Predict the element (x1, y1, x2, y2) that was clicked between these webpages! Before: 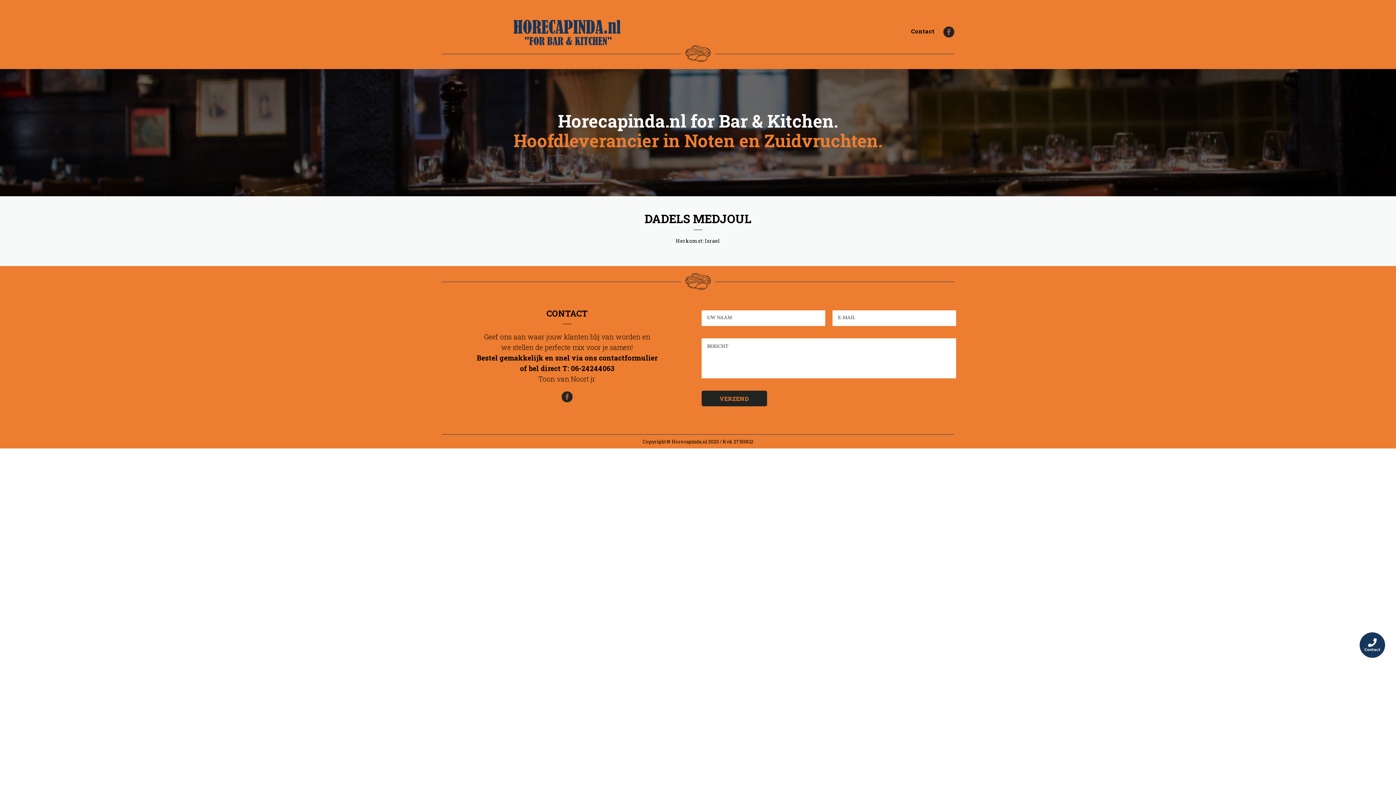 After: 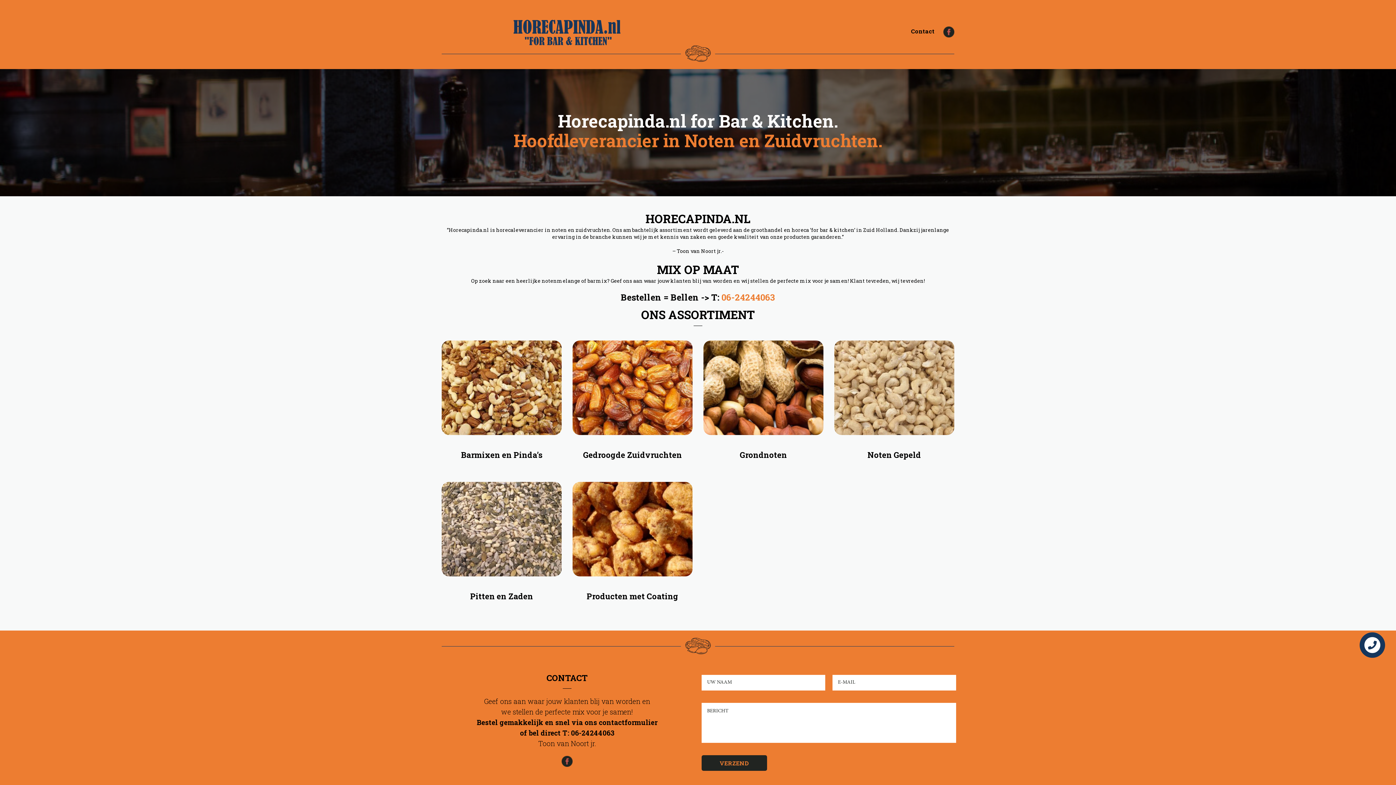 Action: bbox: (512, 18, 621, 45)